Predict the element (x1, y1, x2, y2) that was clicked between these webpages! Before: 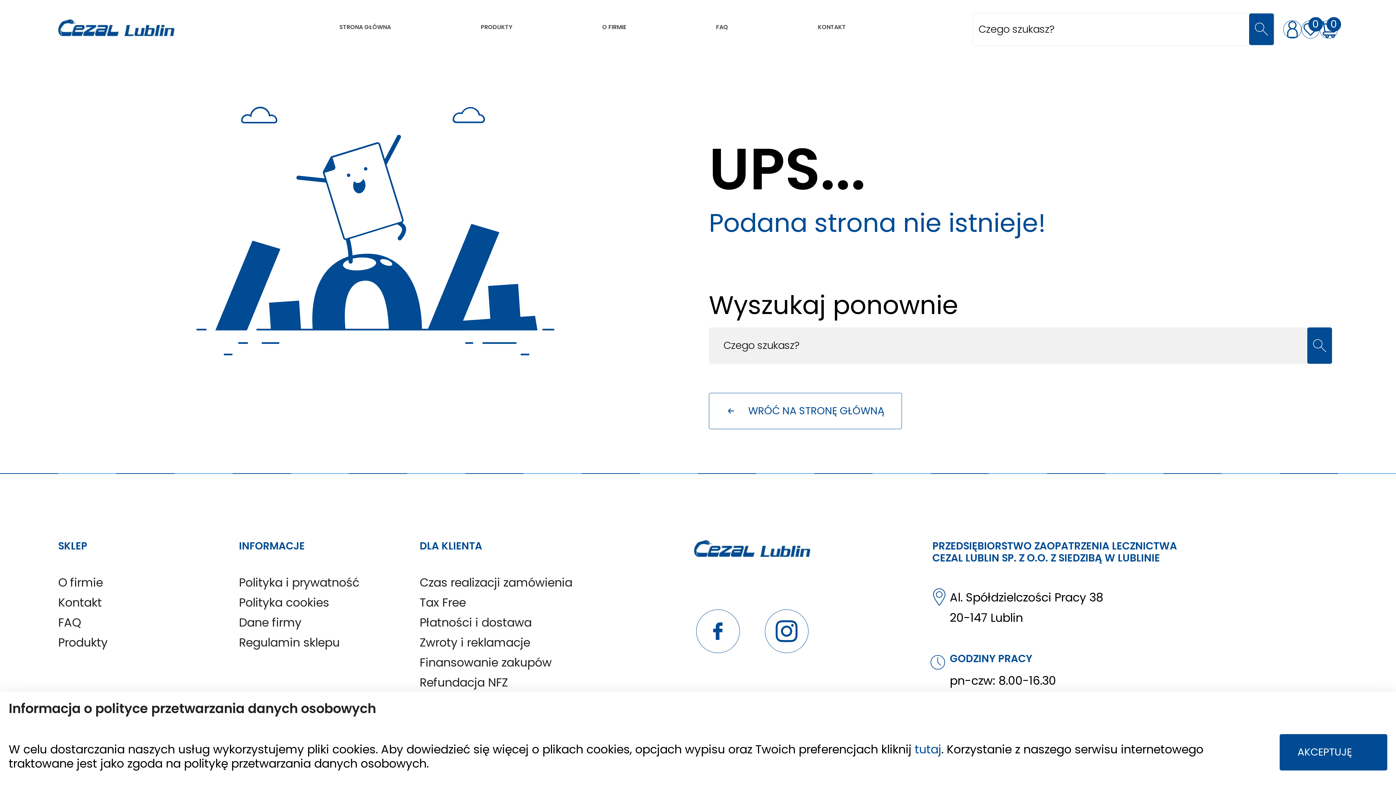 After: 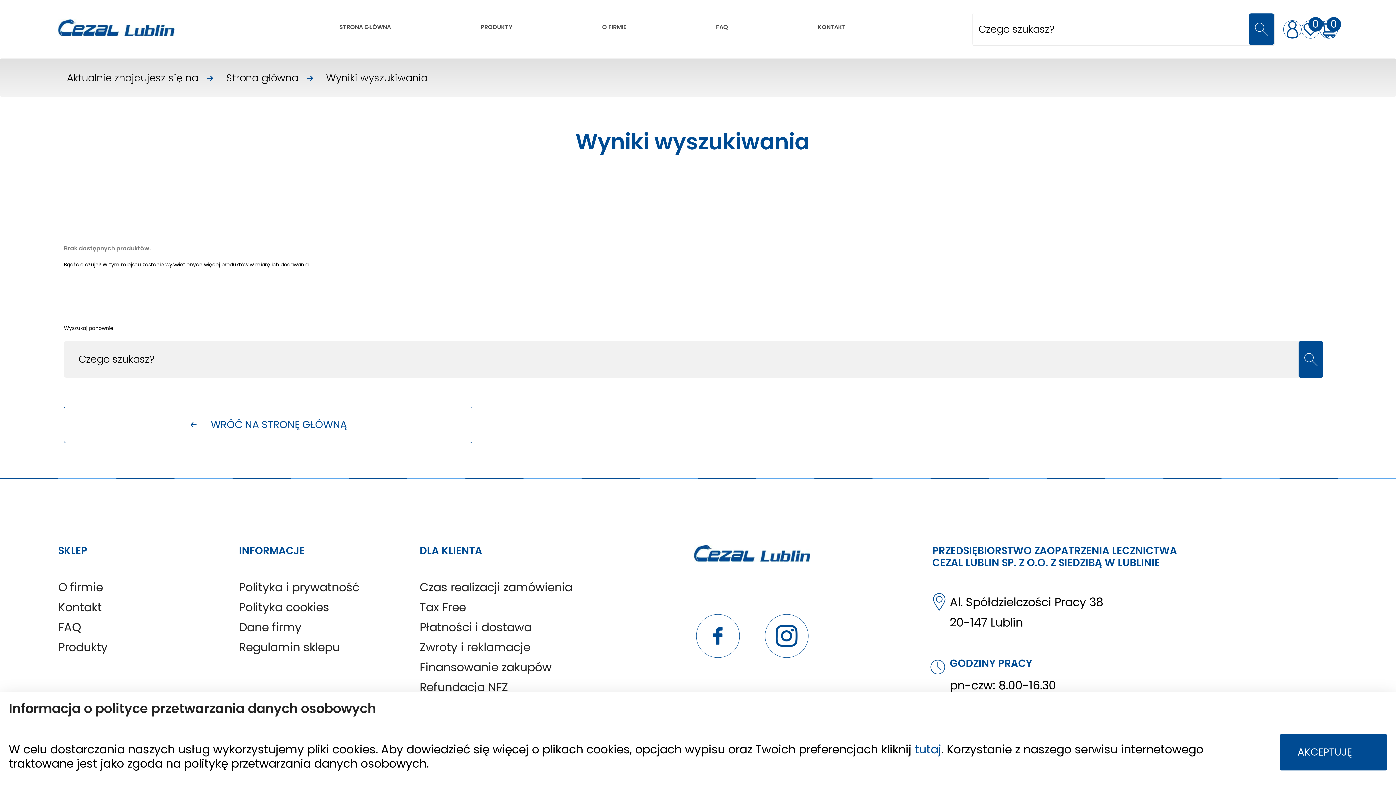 Action: bbox: (1307, 327, 1332, 363)